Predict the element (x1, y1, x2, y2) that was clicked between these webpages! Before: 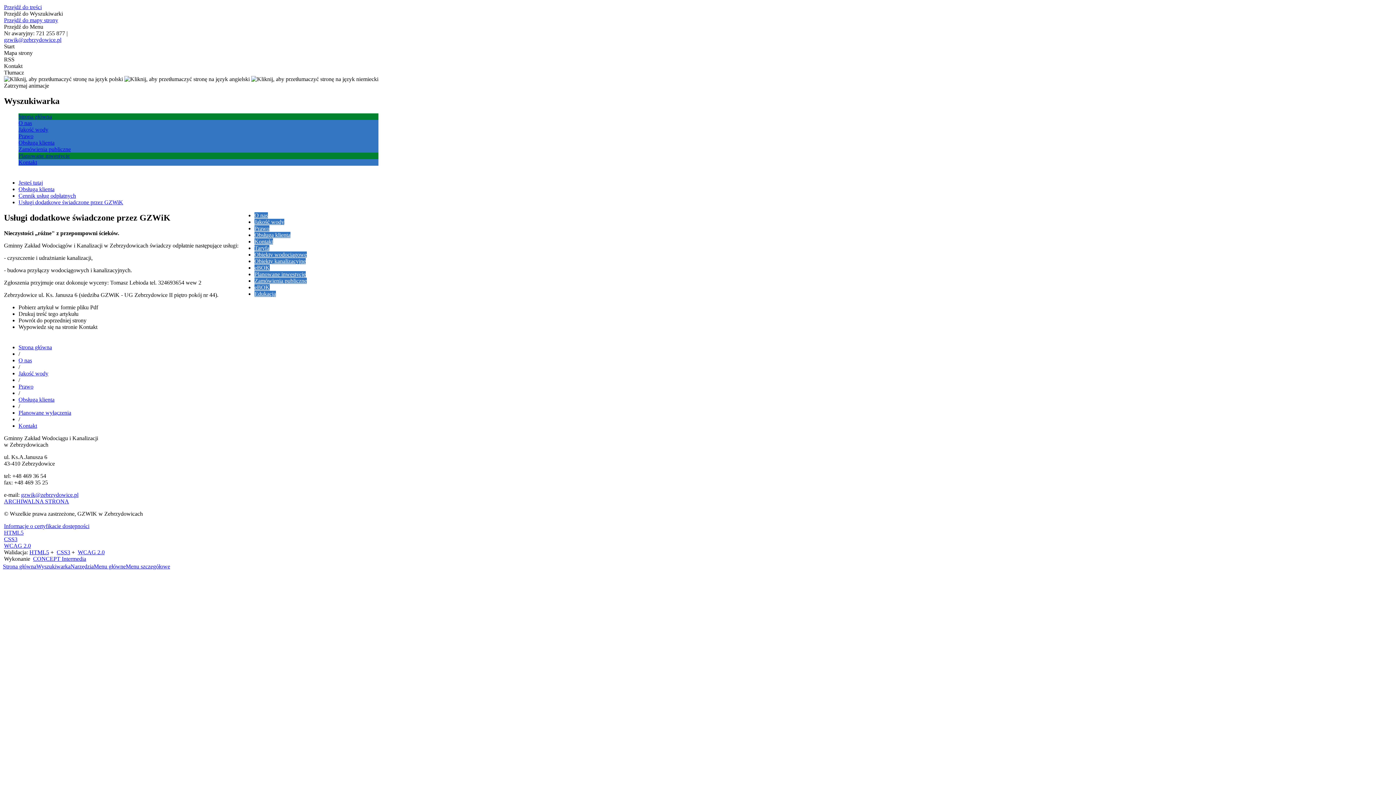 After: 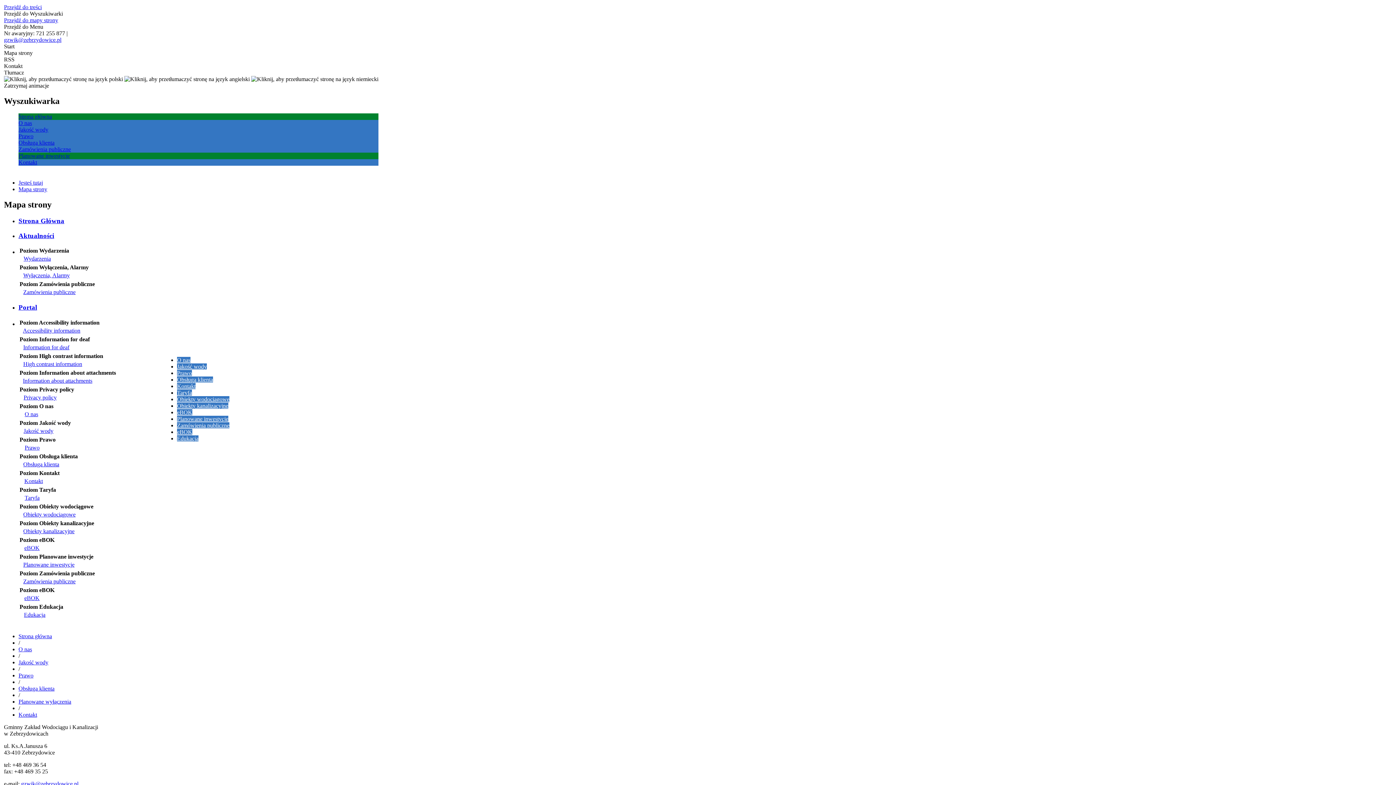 Action: label: Przejdź do mapy strony bbox: (4, 17, 58, 23)